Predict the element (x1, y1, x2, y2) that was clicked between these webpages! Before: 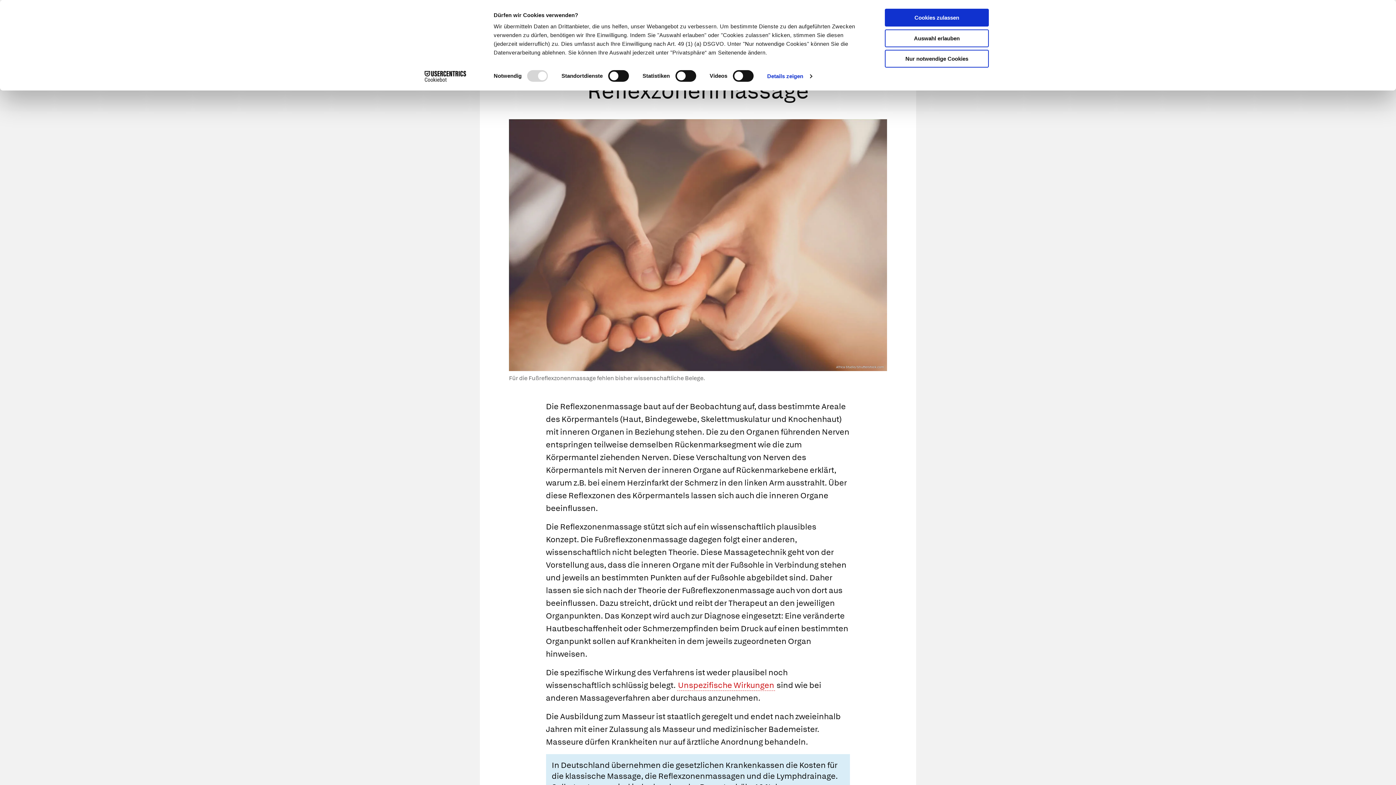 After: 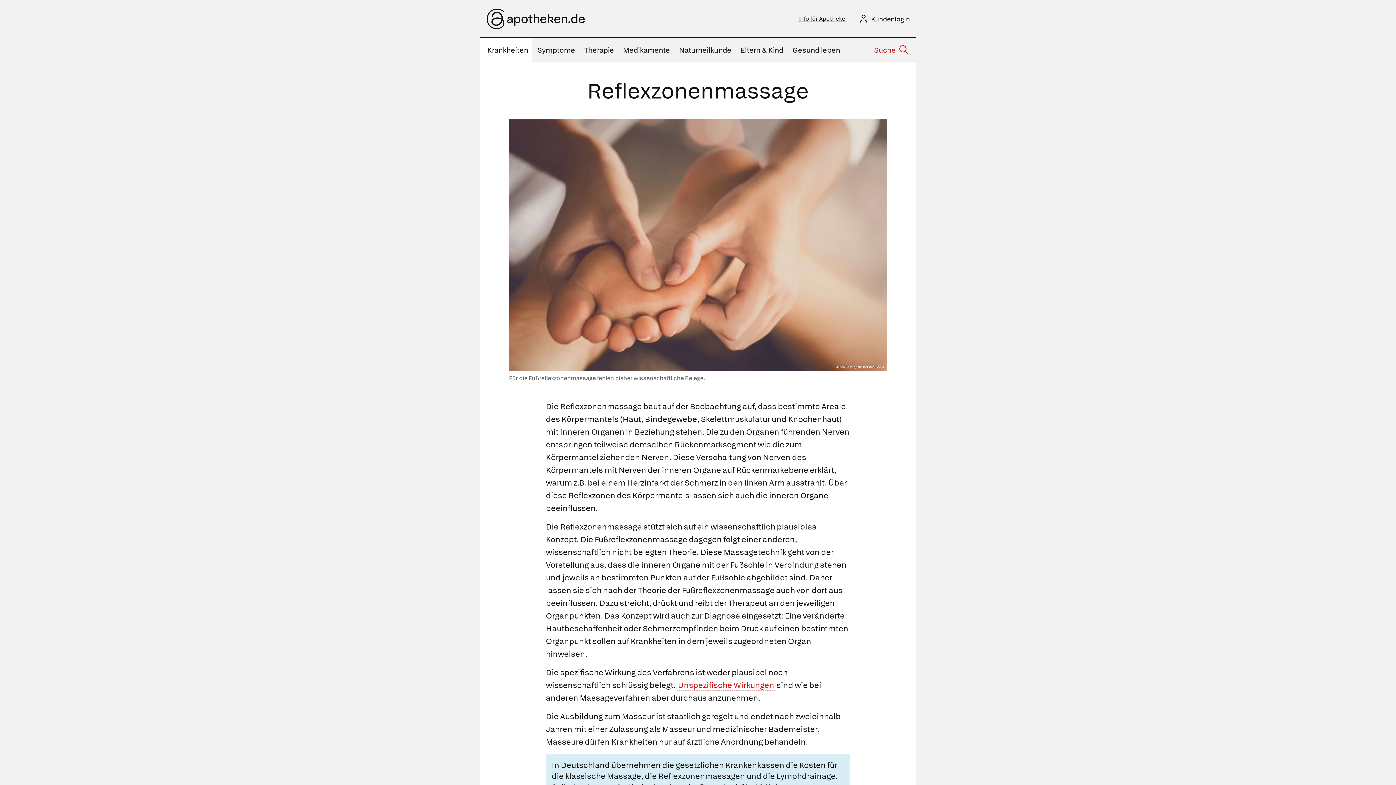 Action: bbox: (885, 29, 989, 47) label: Auswahl erlauben